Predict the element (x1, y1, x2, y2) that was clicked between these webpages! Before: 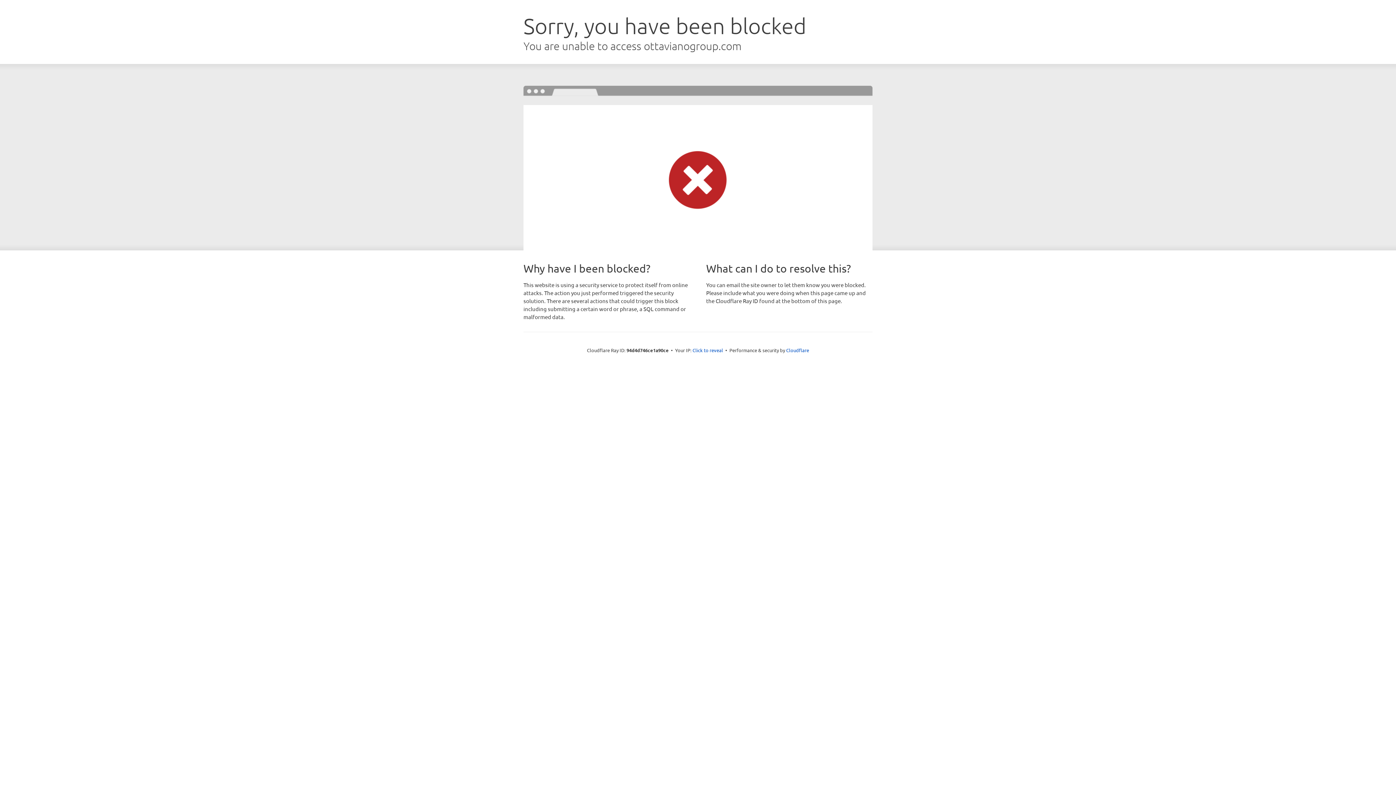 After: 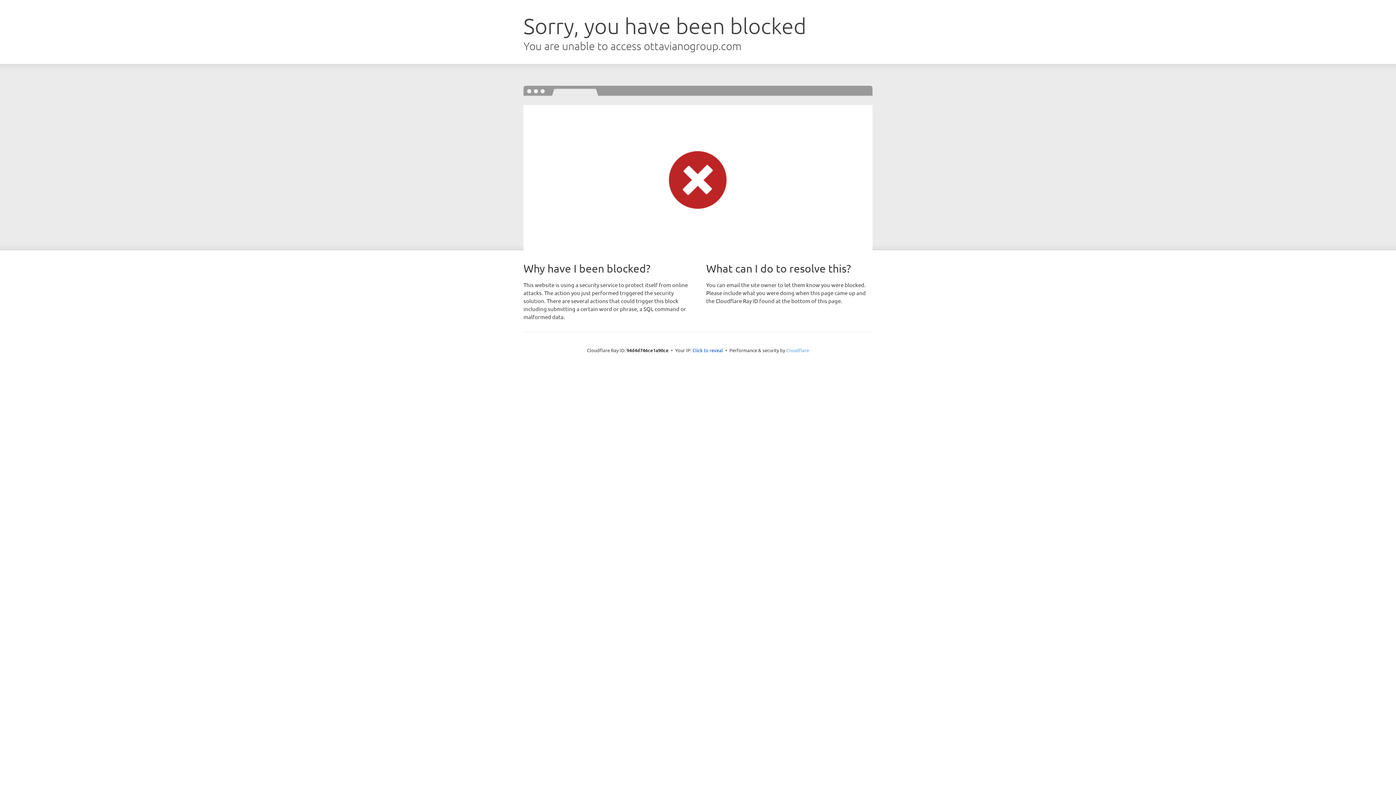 Action: bbox: (786, 347, 809, 353) label: Cloudflare